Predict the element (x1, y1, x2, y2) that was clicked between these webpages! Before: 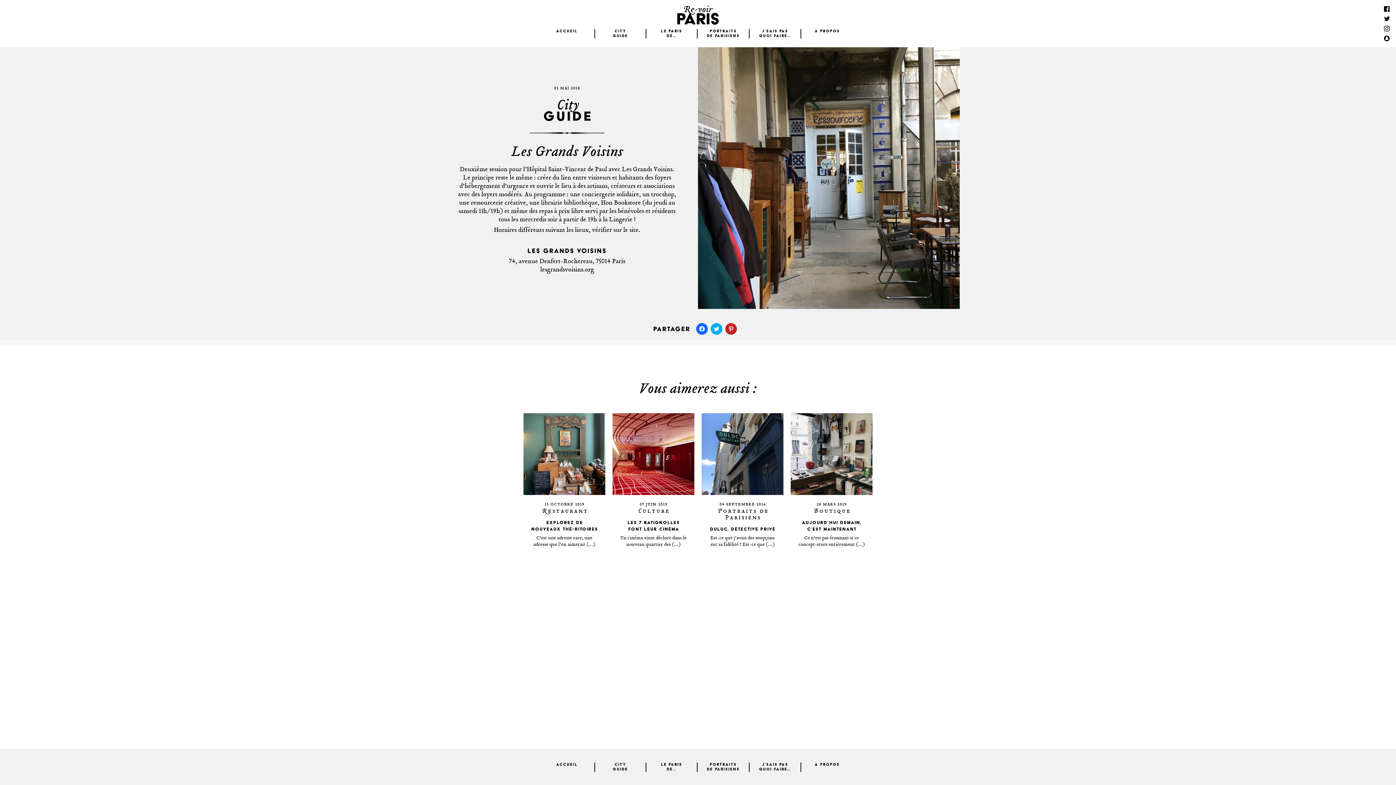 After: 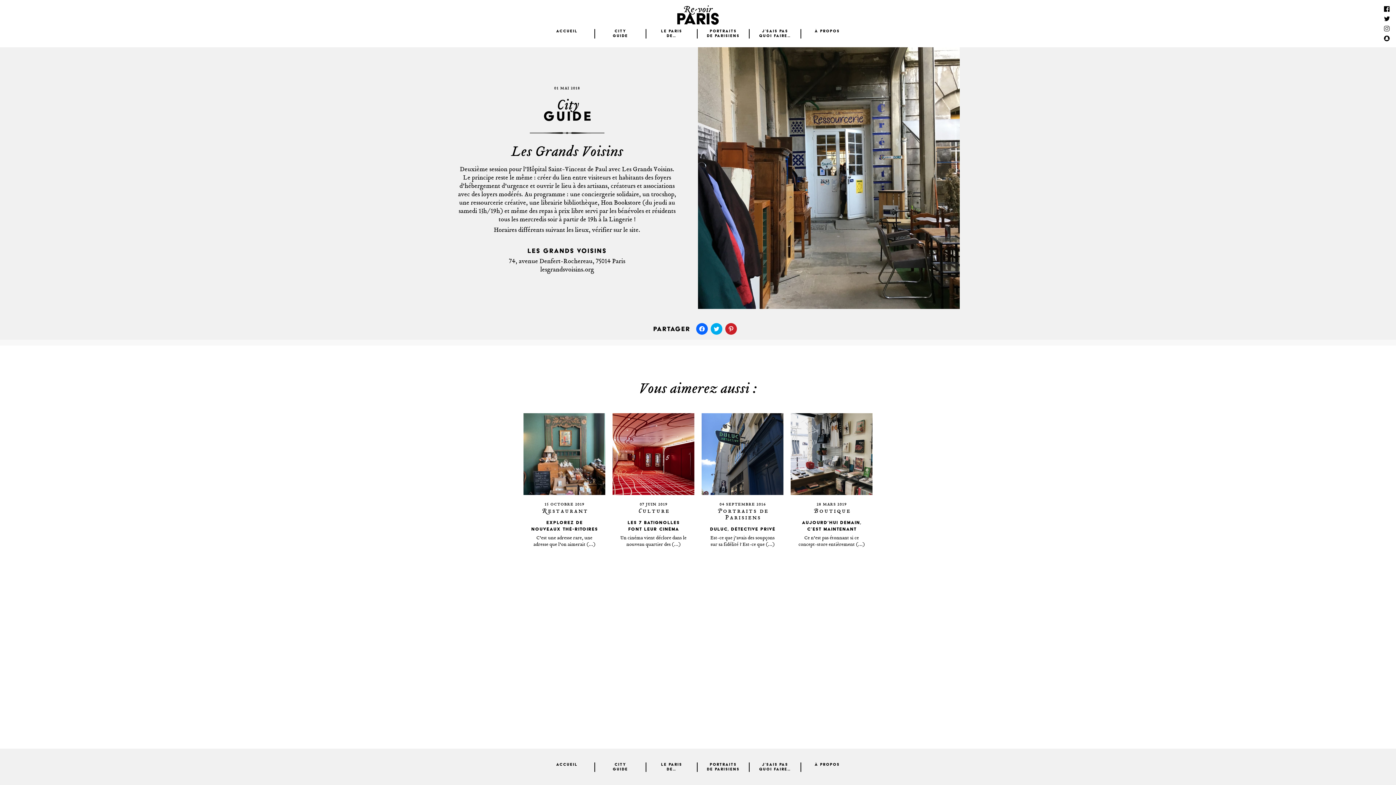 Action: bbox: (1384, 25, 1389, 32)